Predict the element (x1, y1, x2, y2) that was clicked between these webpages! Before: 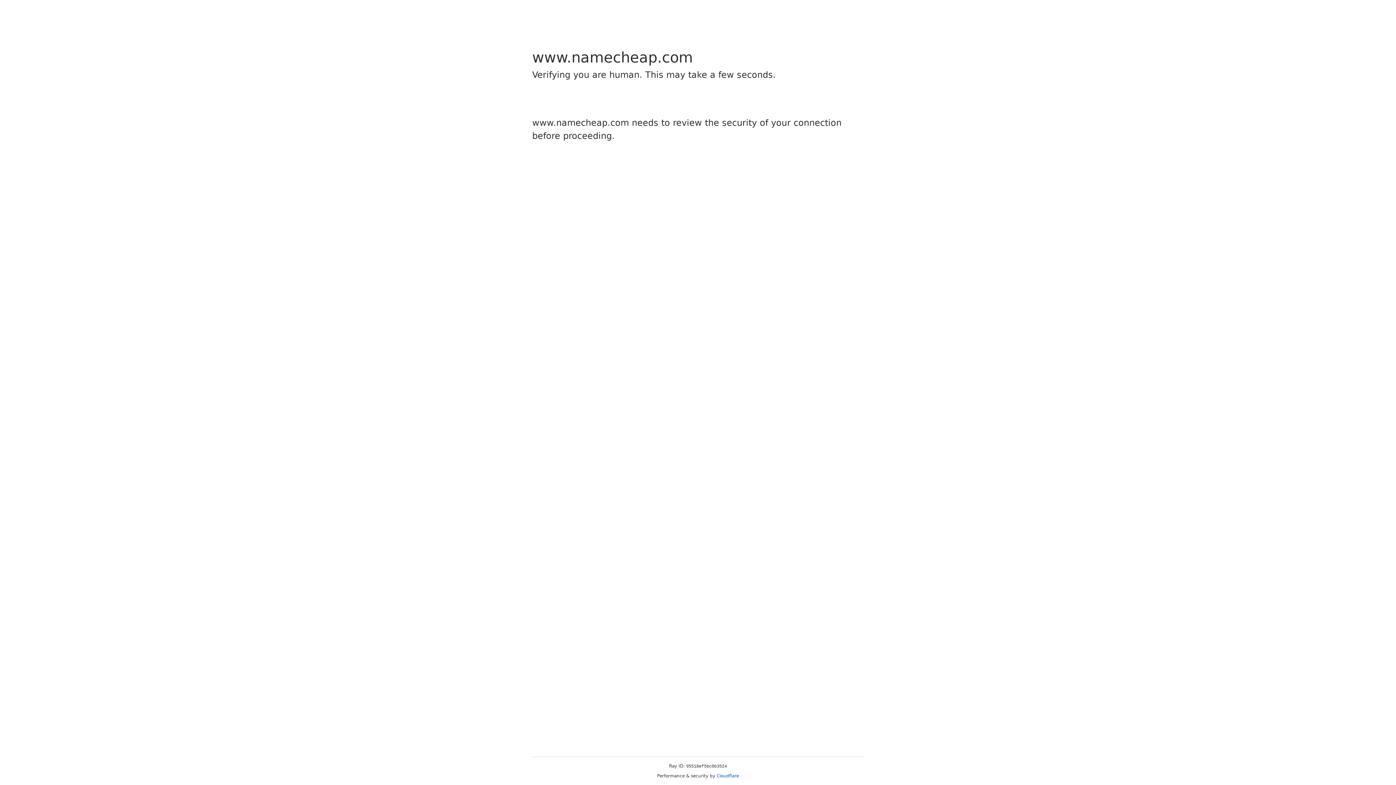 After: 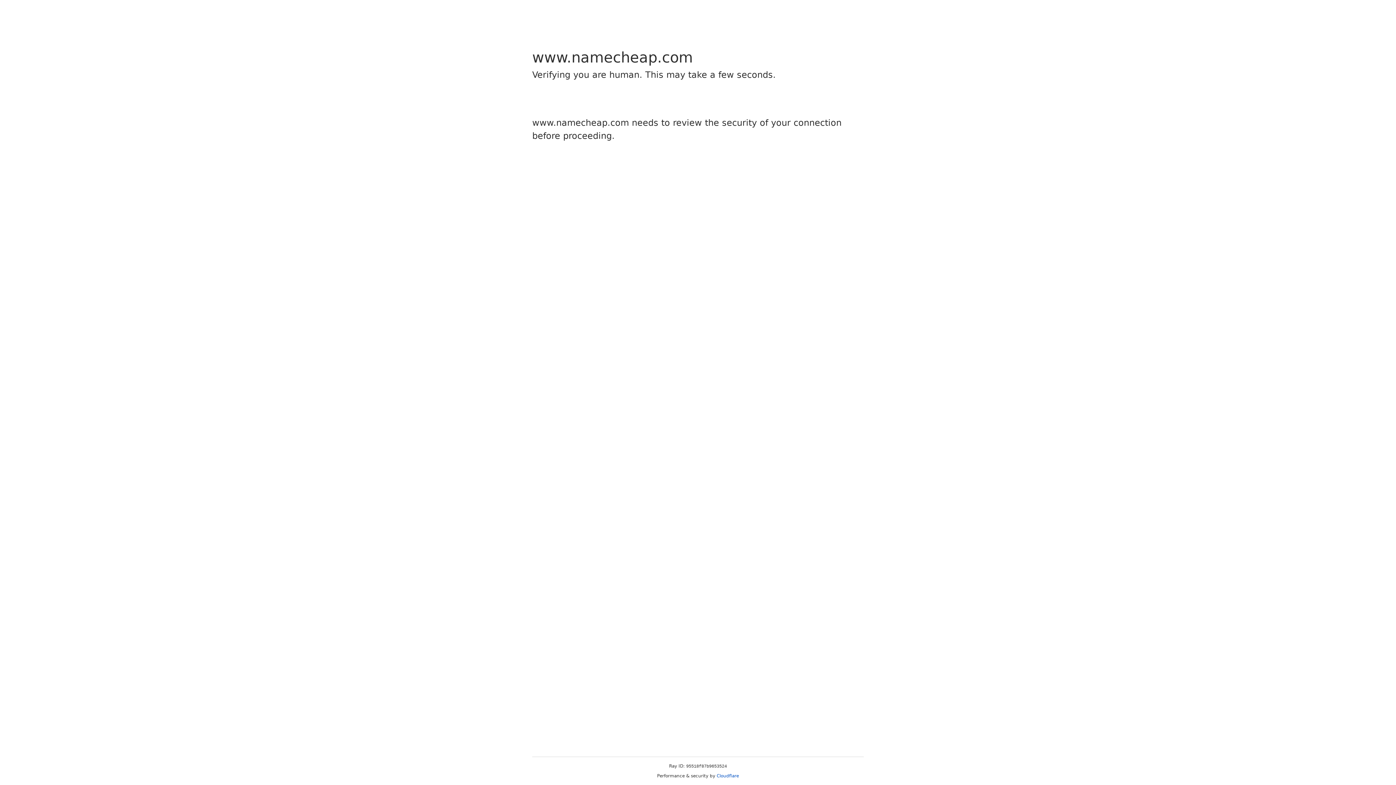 Action: bbox: (716, 773, 739, 778) label: Cloudflare